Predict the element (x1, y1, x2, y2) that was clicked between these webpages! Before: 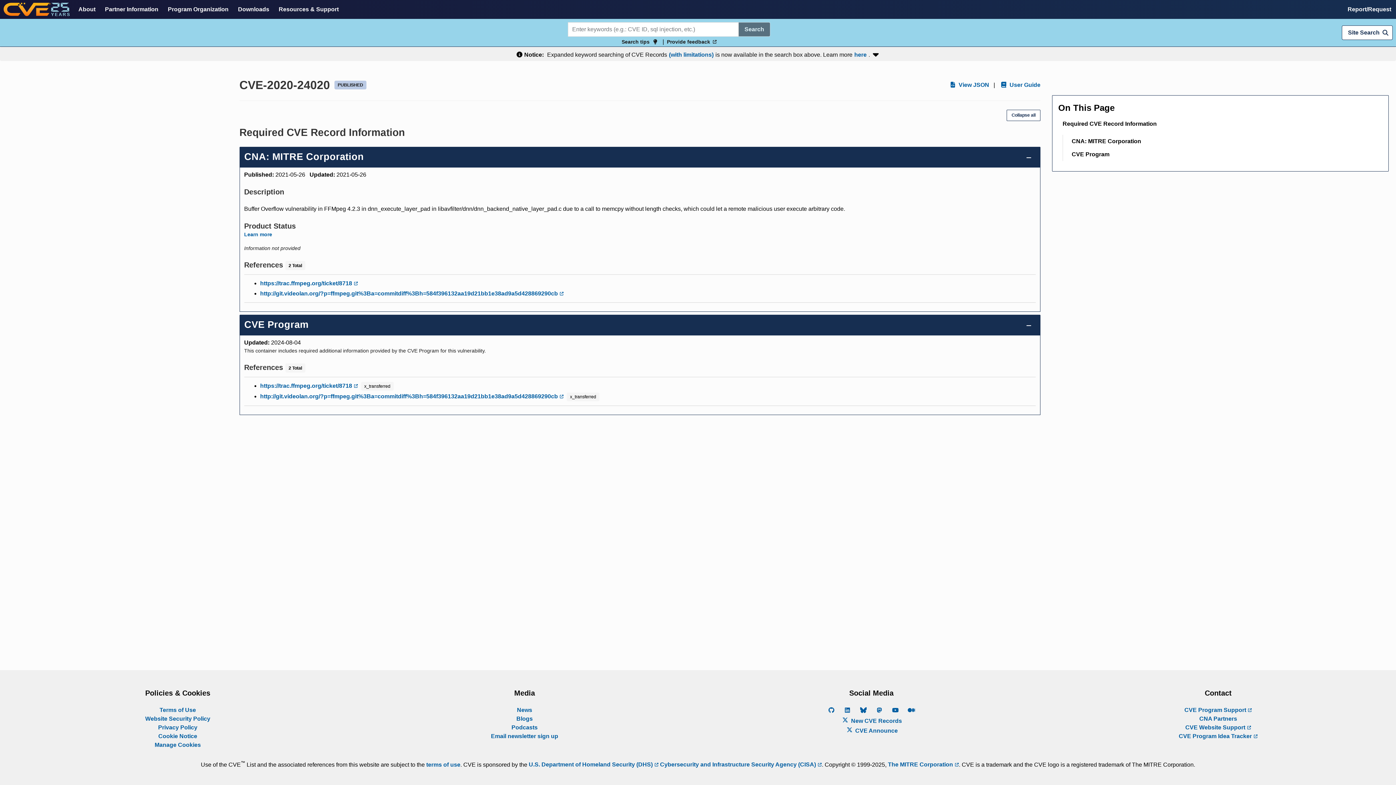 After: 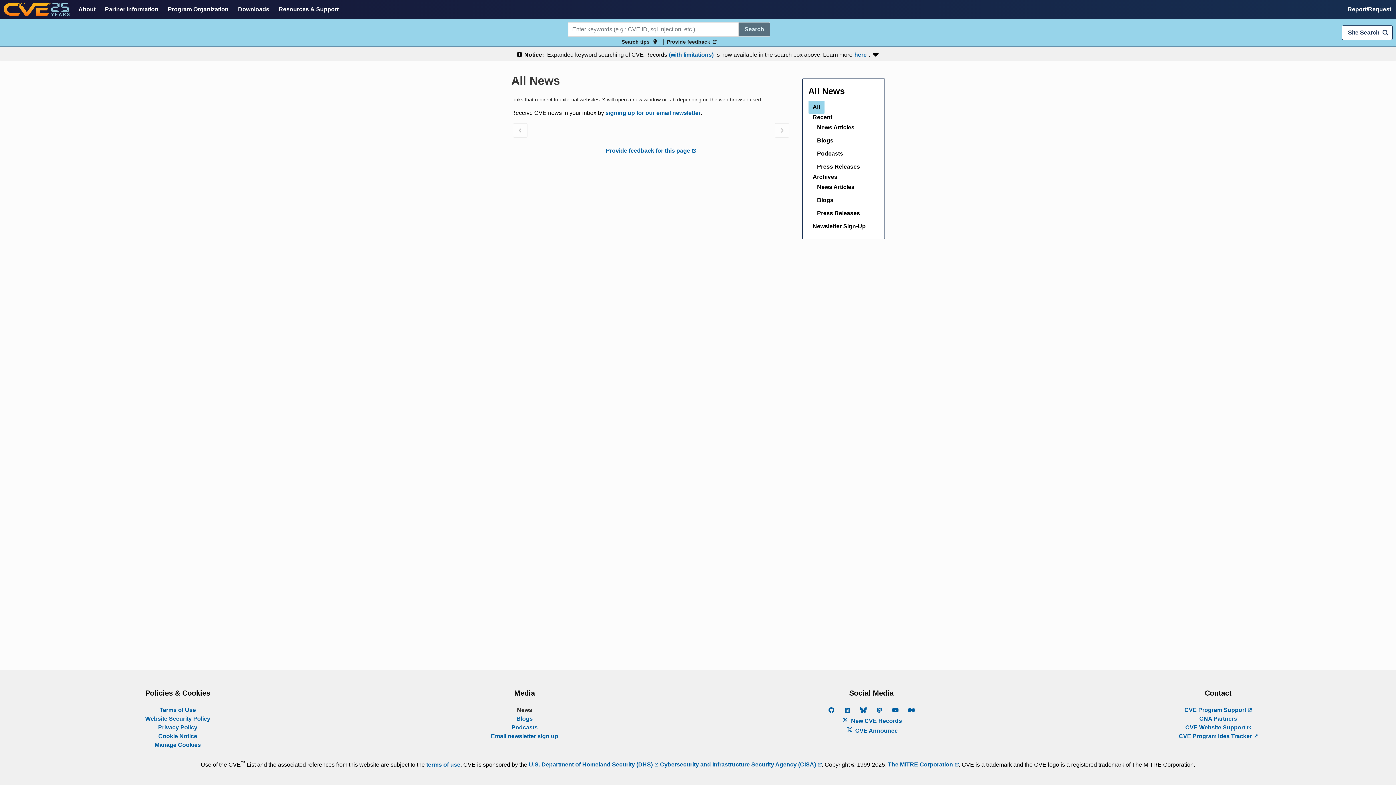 Action: bbox: (517, 707, 532, 713) label: News